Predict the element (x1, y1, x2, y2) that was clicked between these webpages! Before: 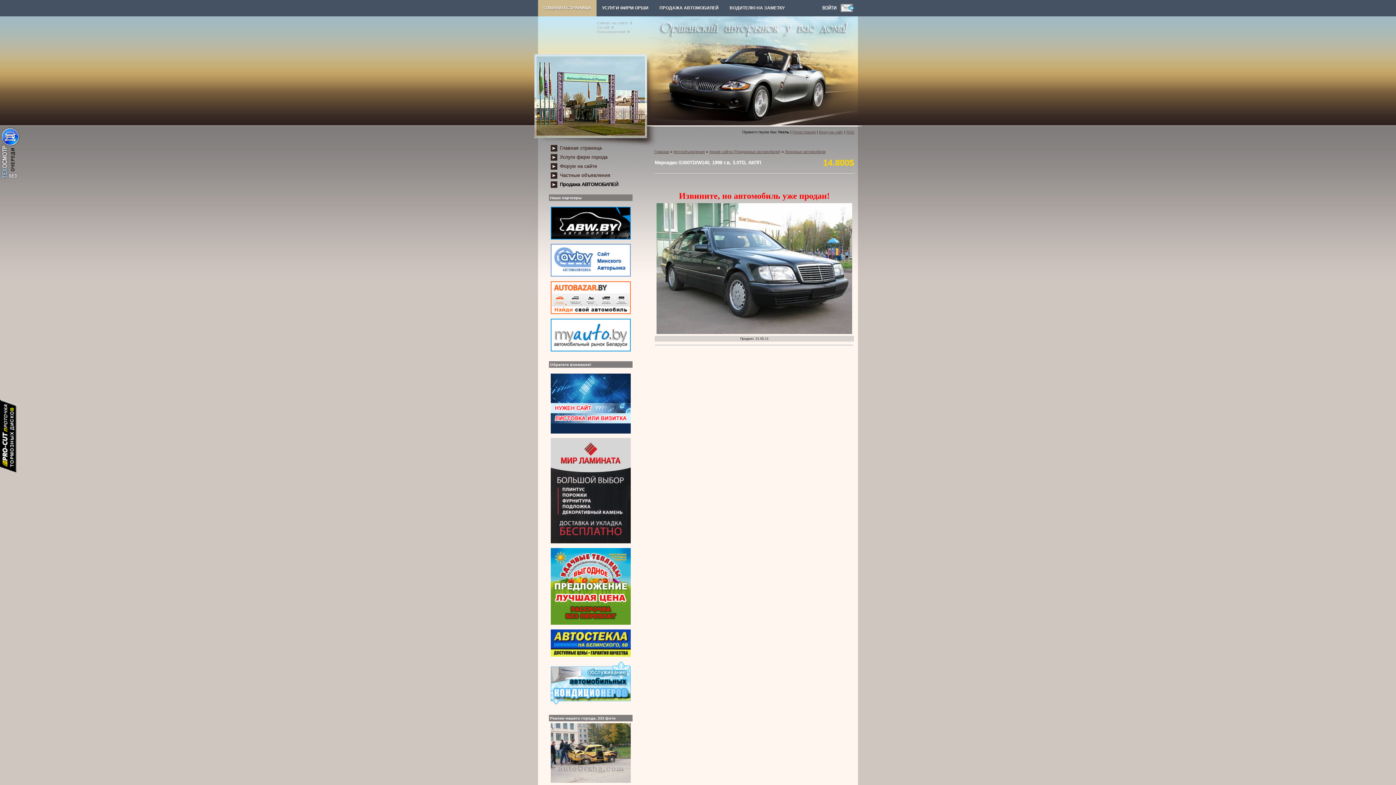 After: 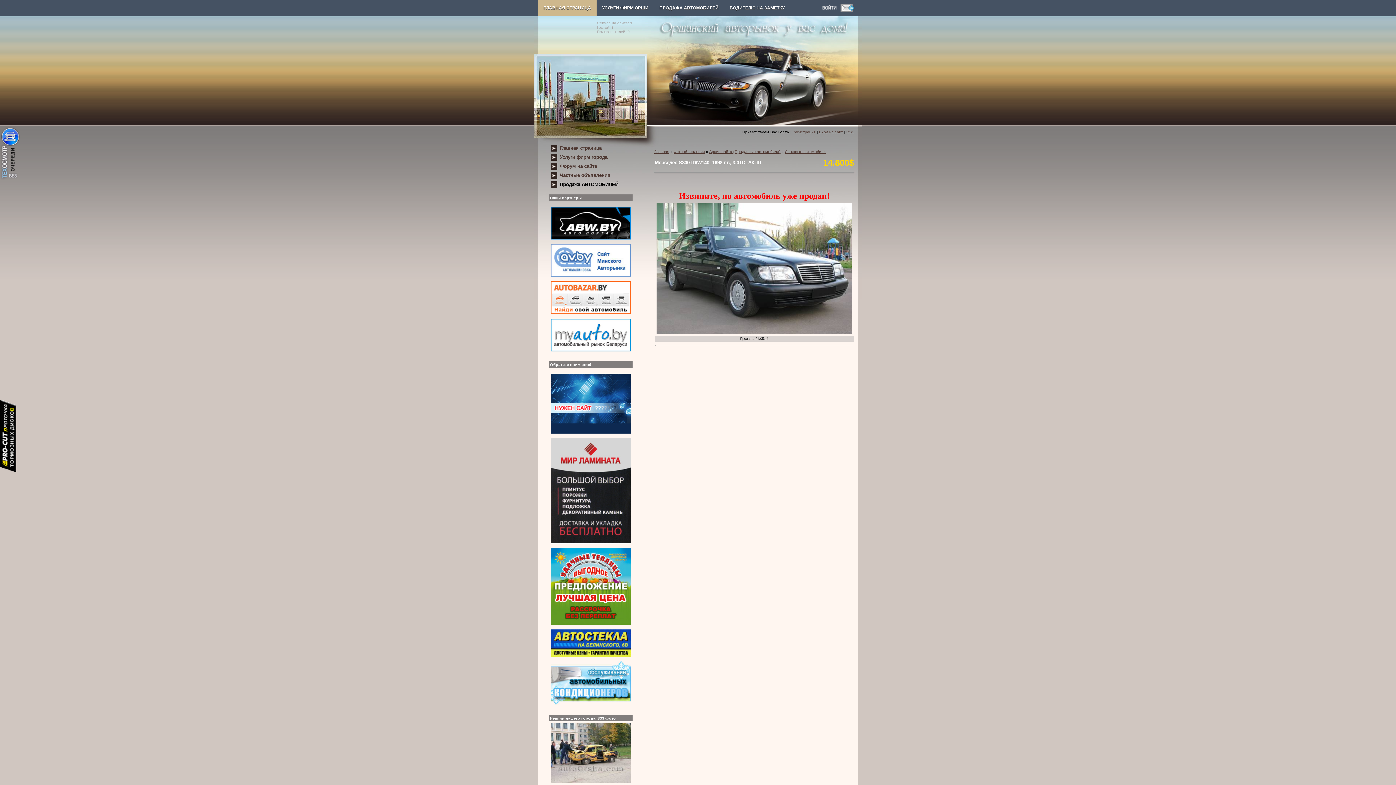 Action: bbox: (550, 653, 630, 657)